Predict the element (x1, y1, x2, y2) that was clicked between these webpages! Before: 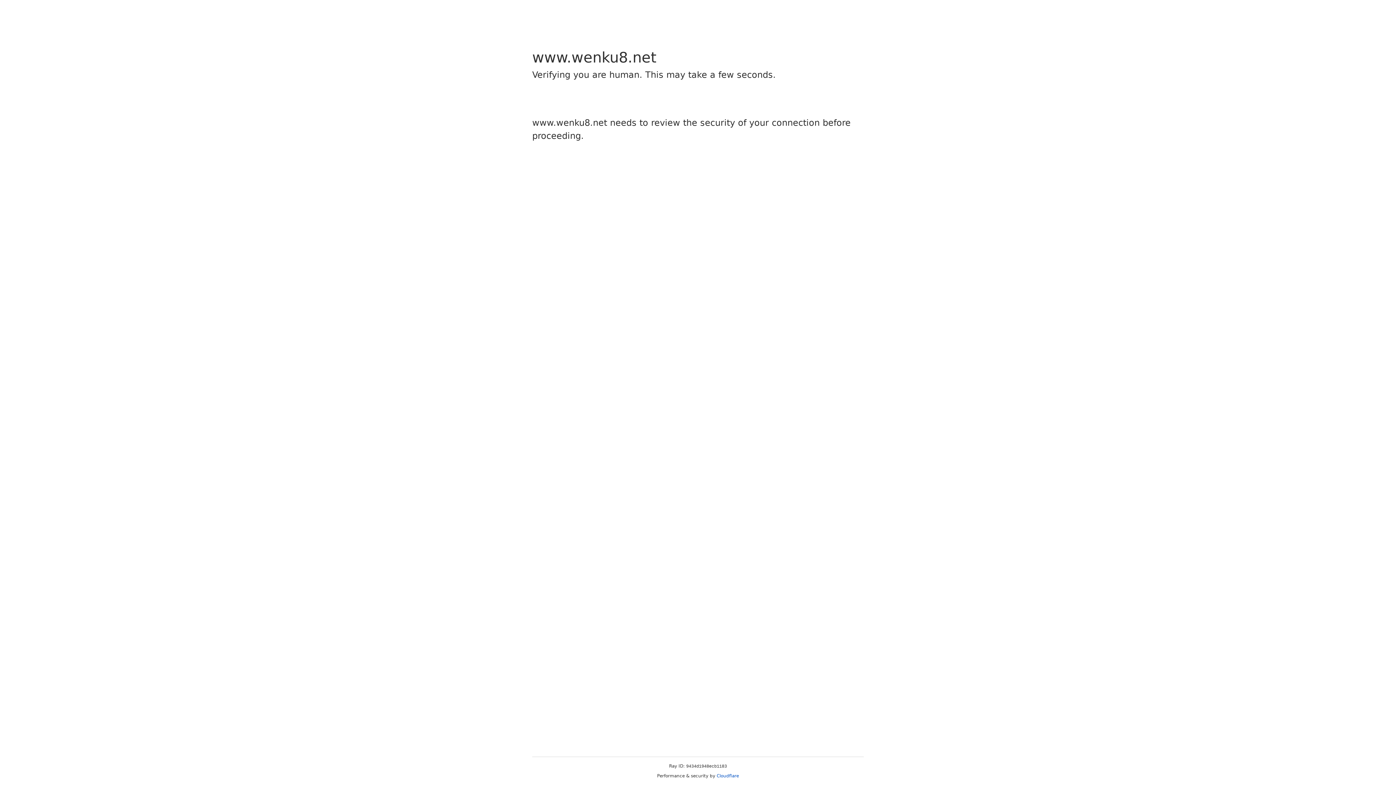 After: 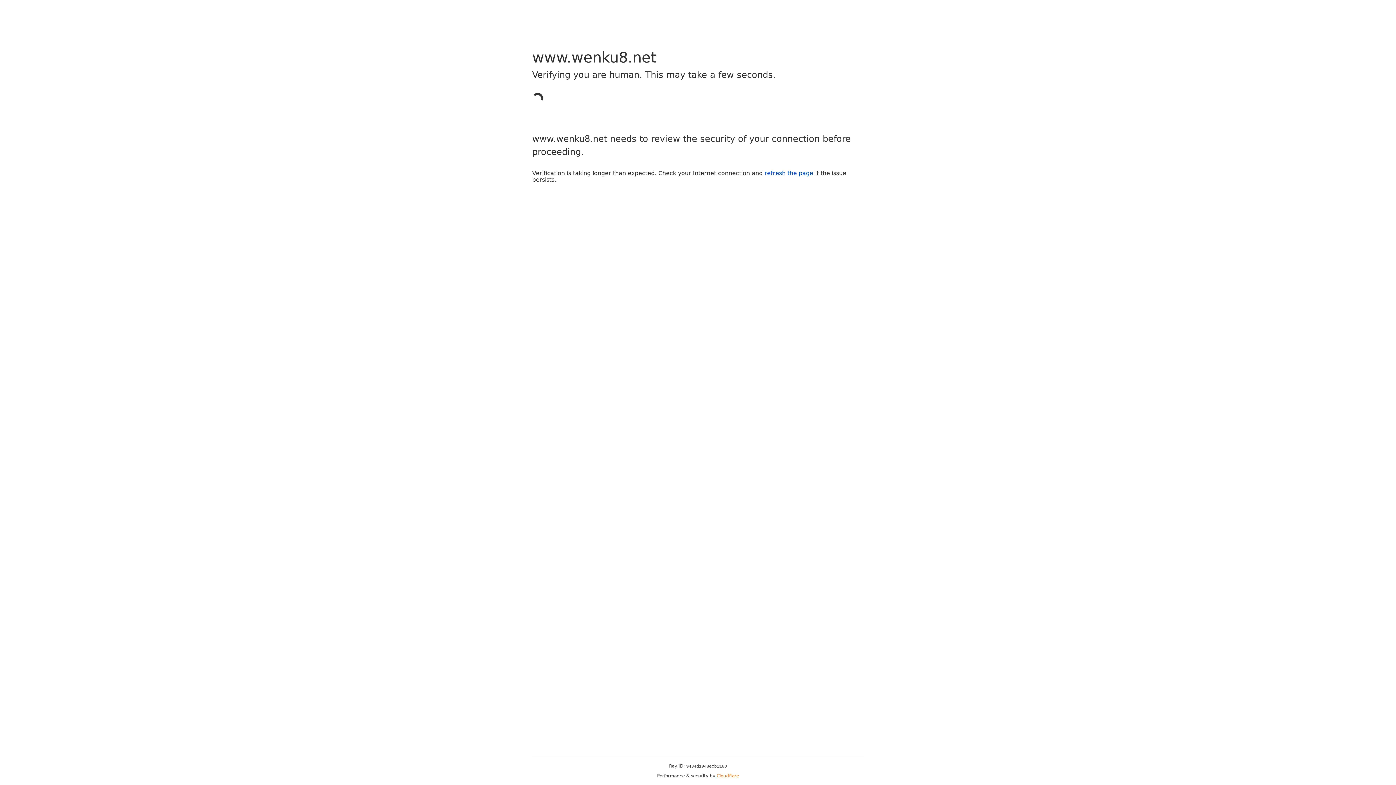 Action: label: Cloudflare bbox: (716, 773, 739, 778)